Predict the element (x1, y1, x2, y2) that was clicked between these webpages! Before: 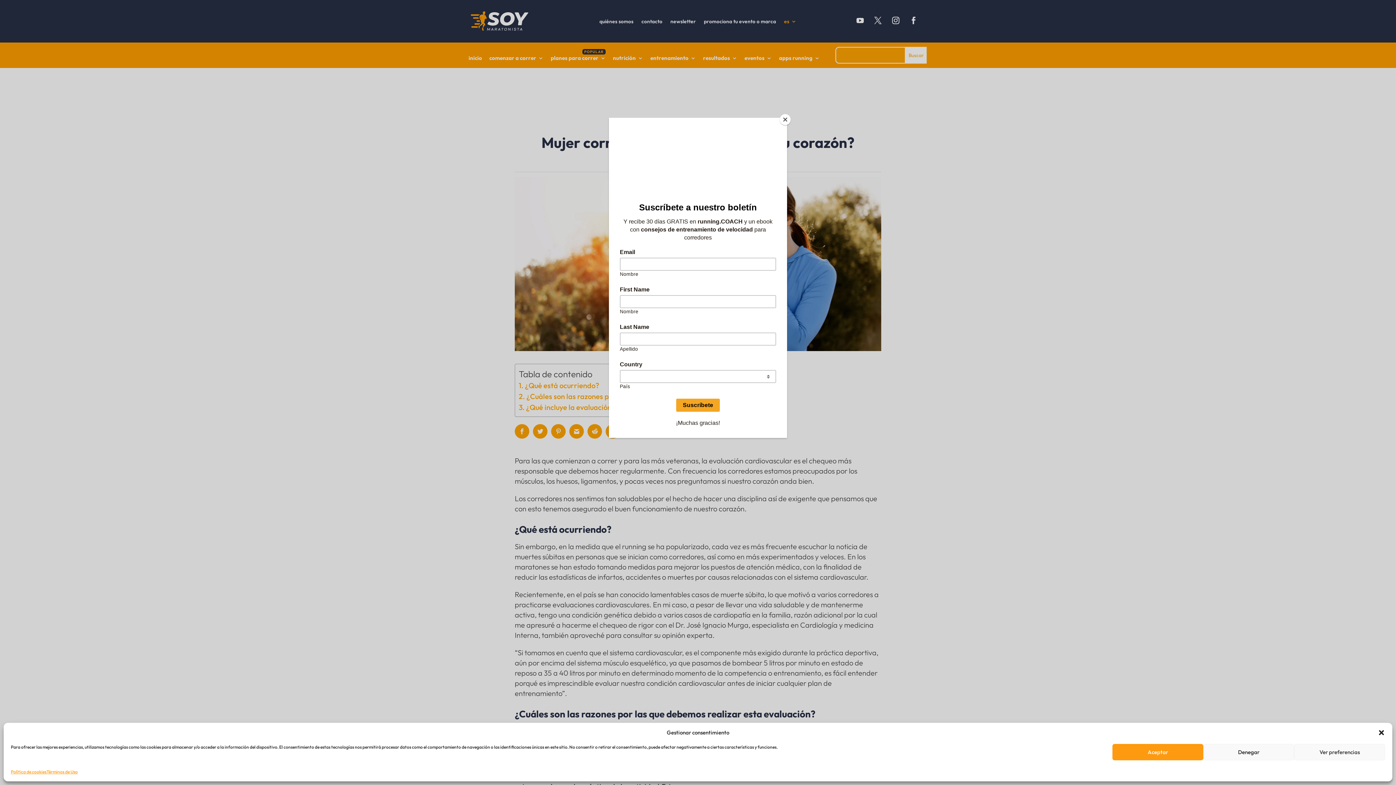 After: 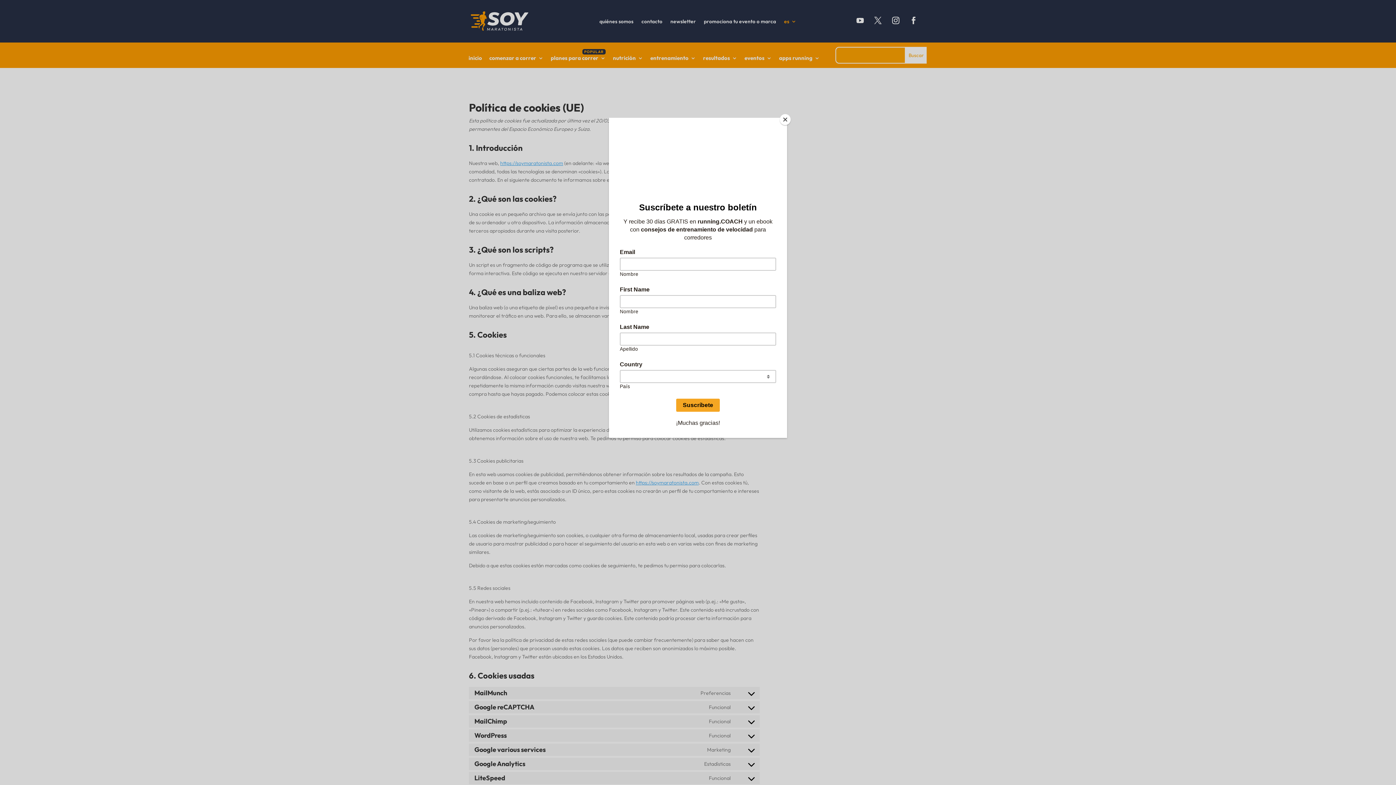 Action: bbox: (10, 768, 46, 776) label: Política de cookies